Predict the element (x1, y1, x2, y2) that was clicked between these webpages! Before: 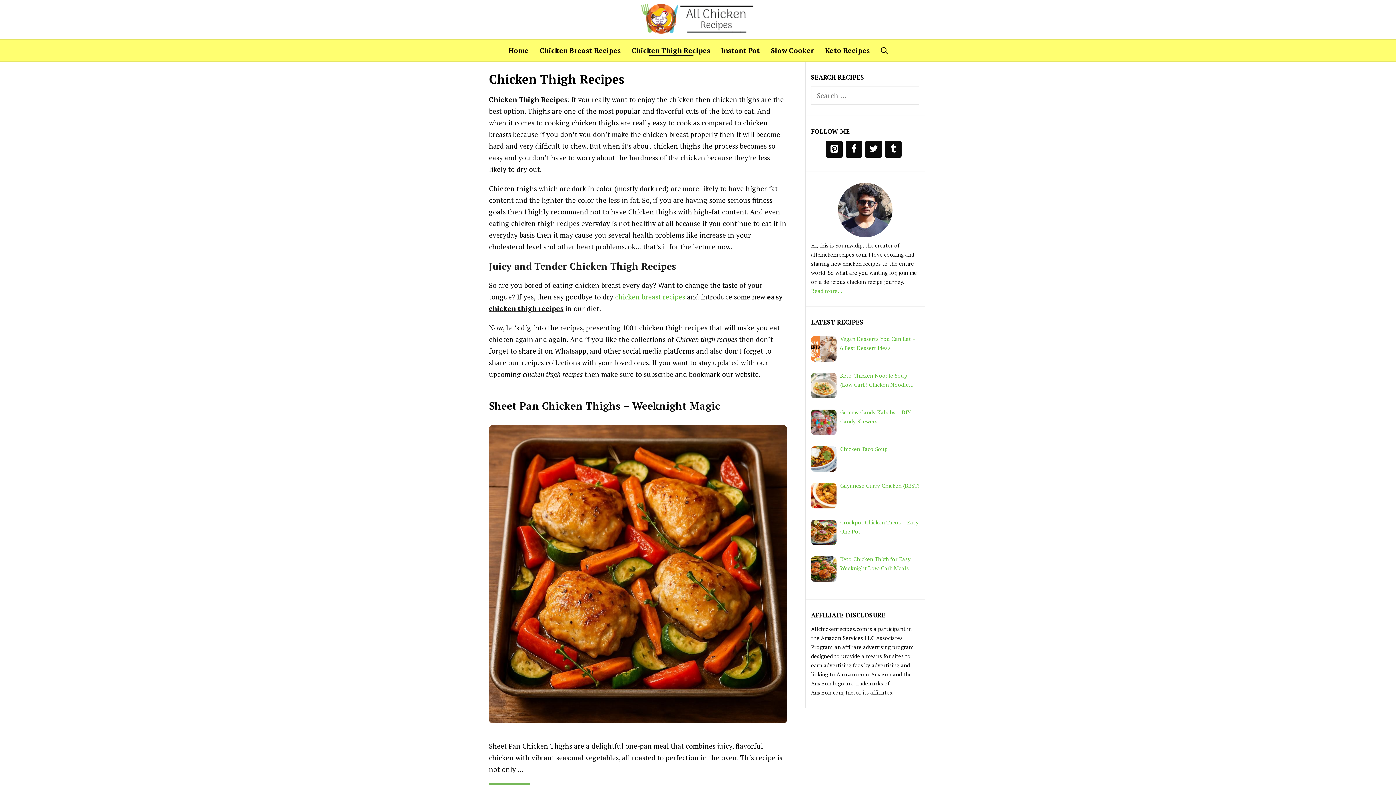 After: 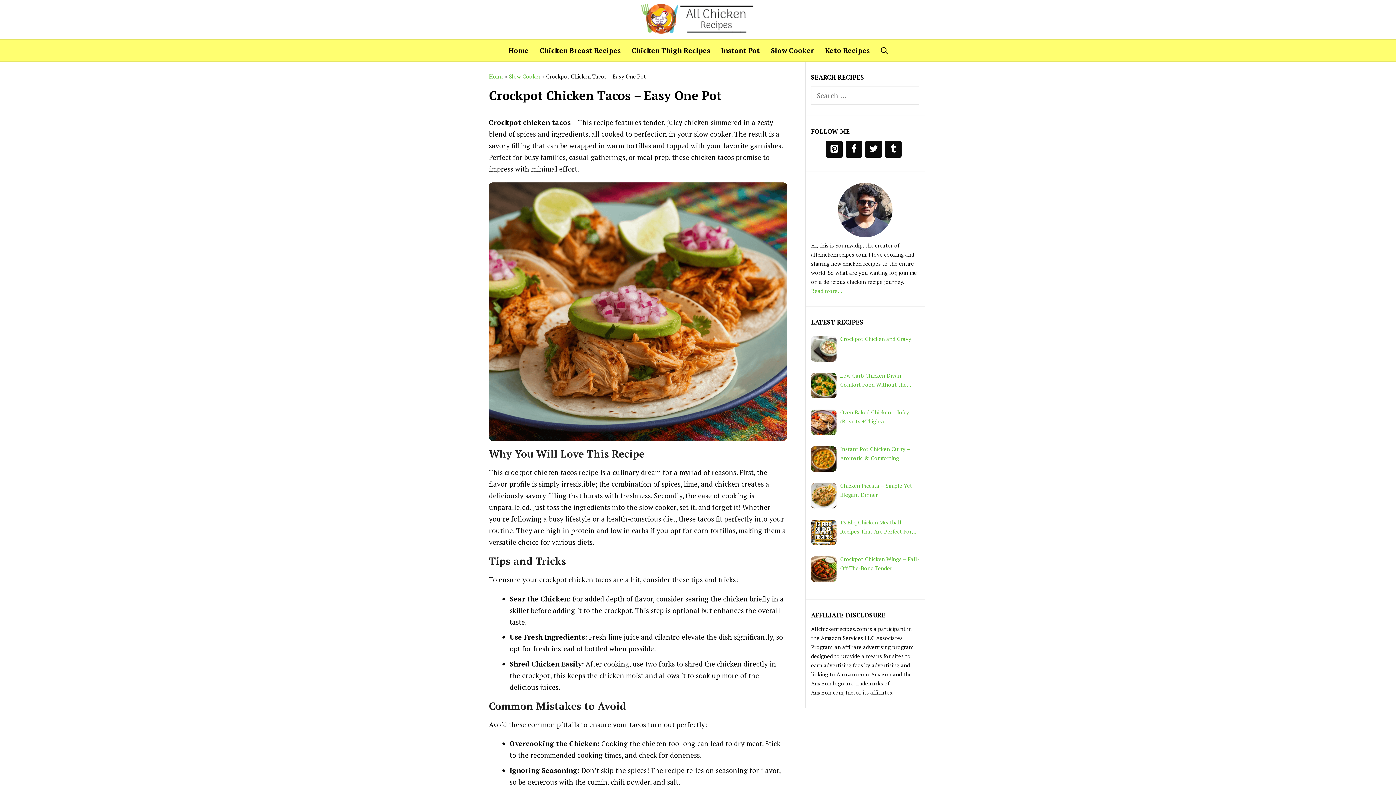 Action: bbox: (840, 518, 919, 536) label: Crockpot Chicken Tacos – Easy One Pot